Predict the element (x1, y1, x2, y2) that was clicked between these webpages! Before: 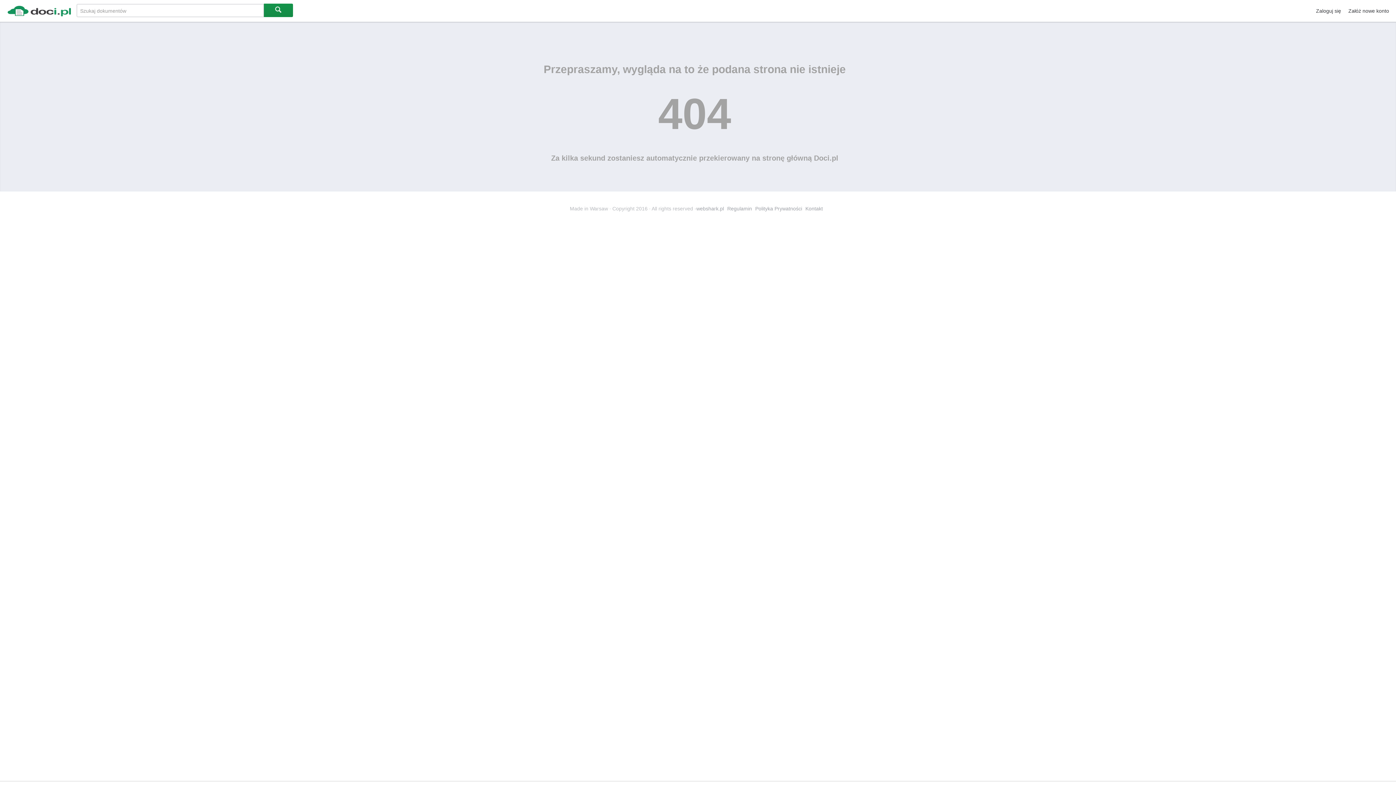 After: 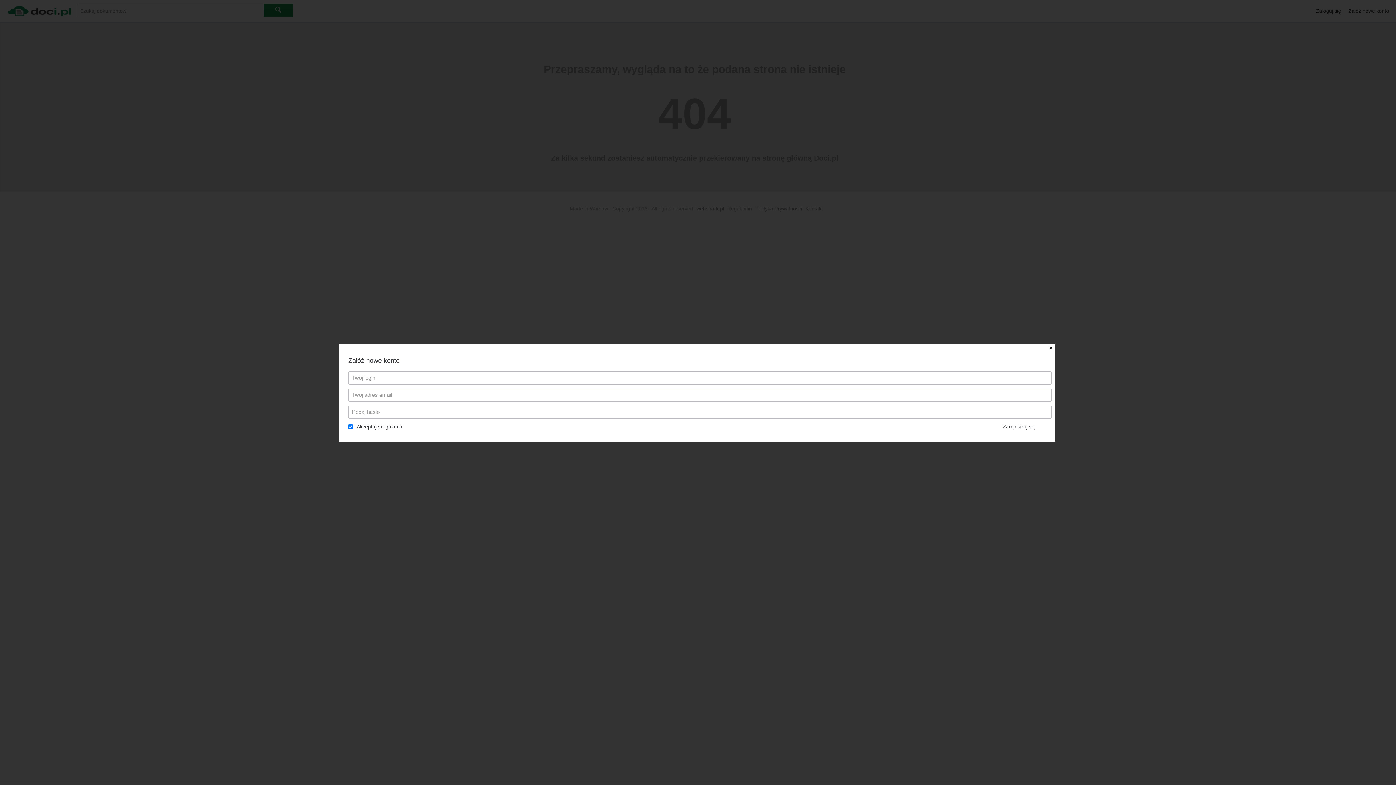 Action: bbox: (1345, 0, 1400, 21) label: Załóż nowe konto